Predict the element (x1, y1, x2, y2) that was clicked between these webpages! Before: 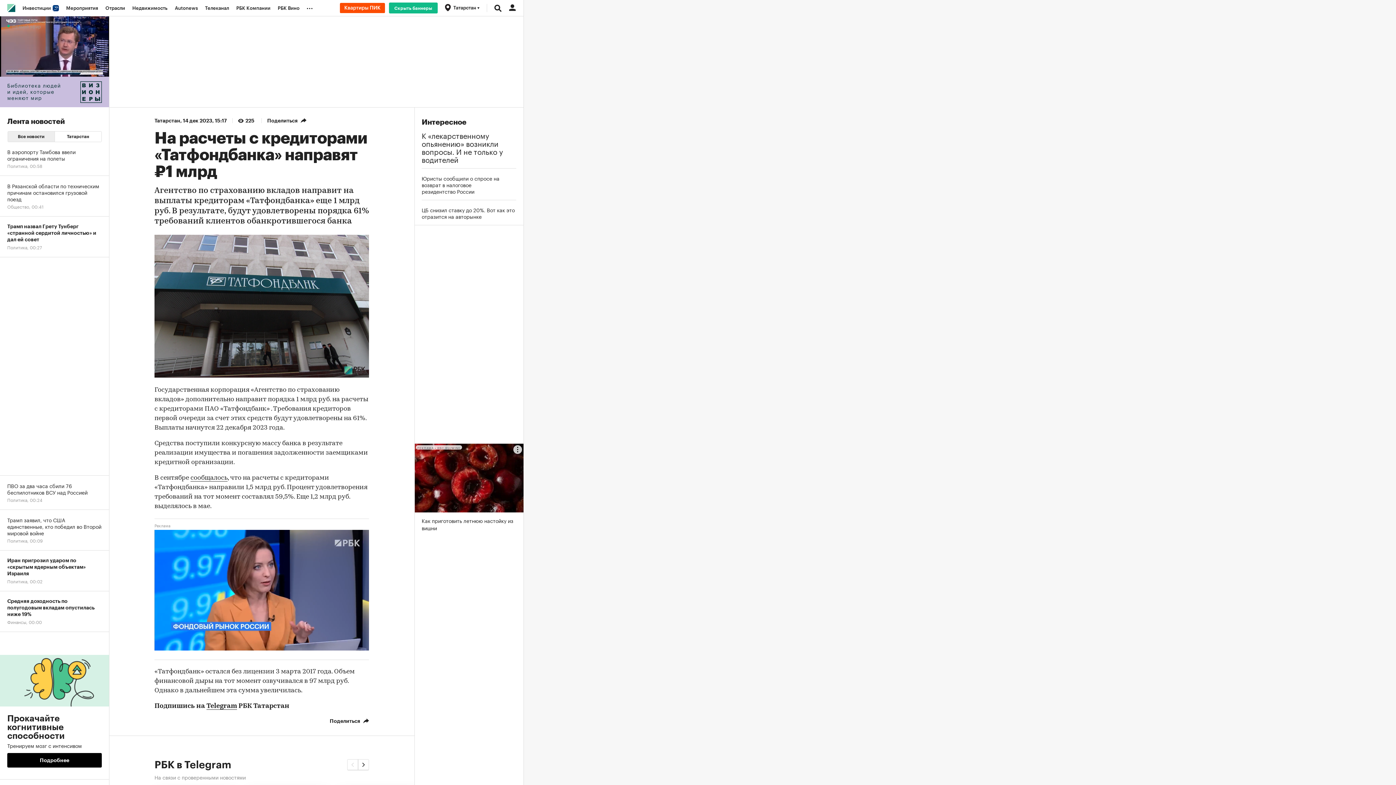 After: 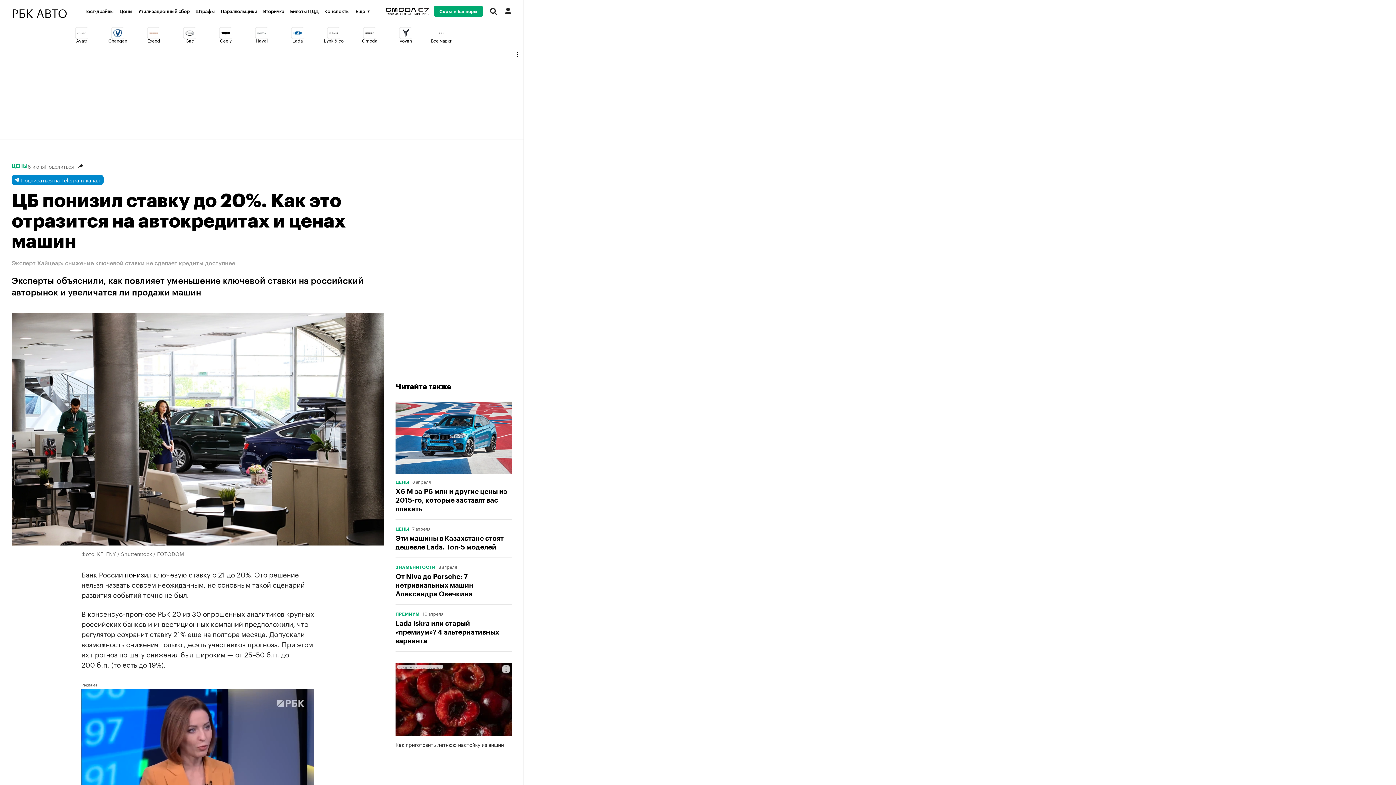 Action: bbox: (421, 206, 516, 219) label: ЦБ снизил ставку до 20%. Вот как это отразится на авторынке